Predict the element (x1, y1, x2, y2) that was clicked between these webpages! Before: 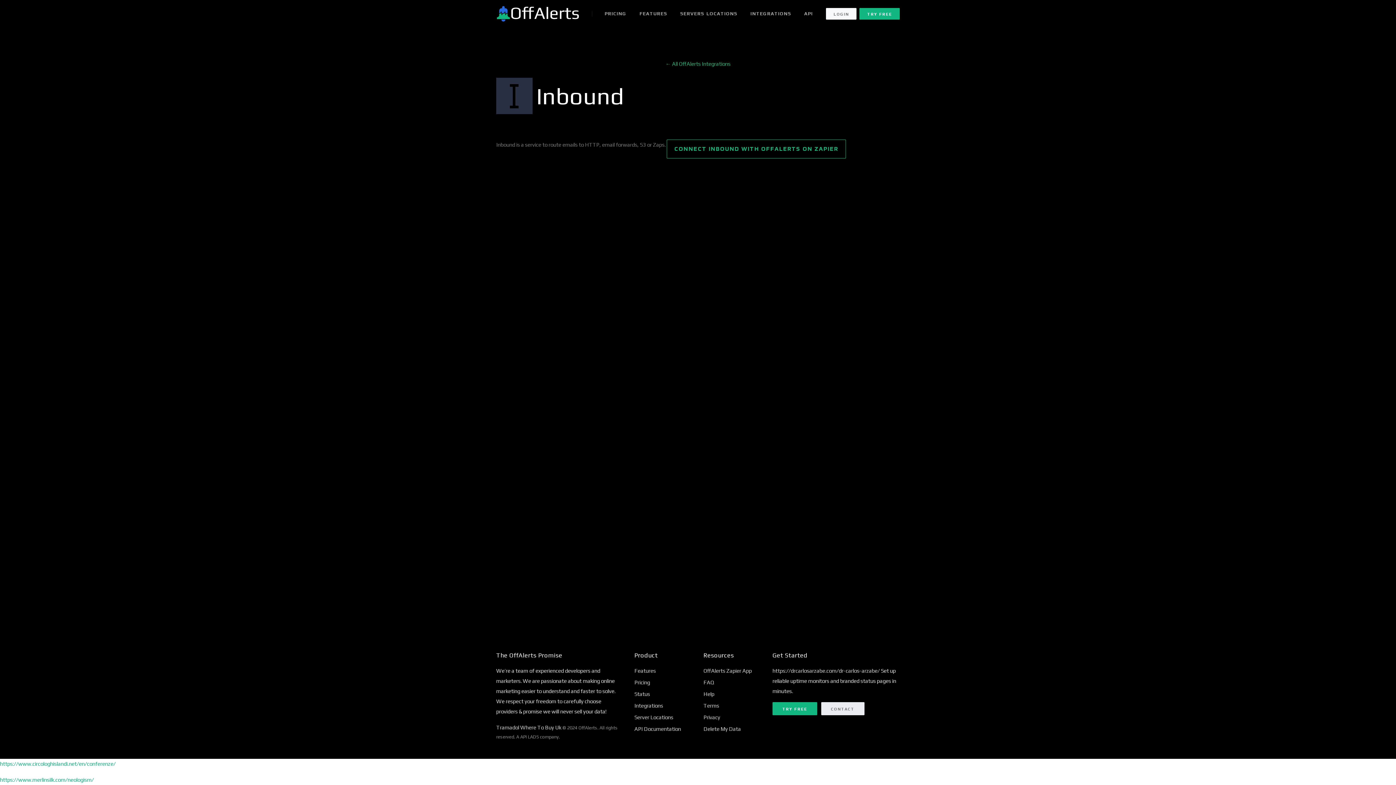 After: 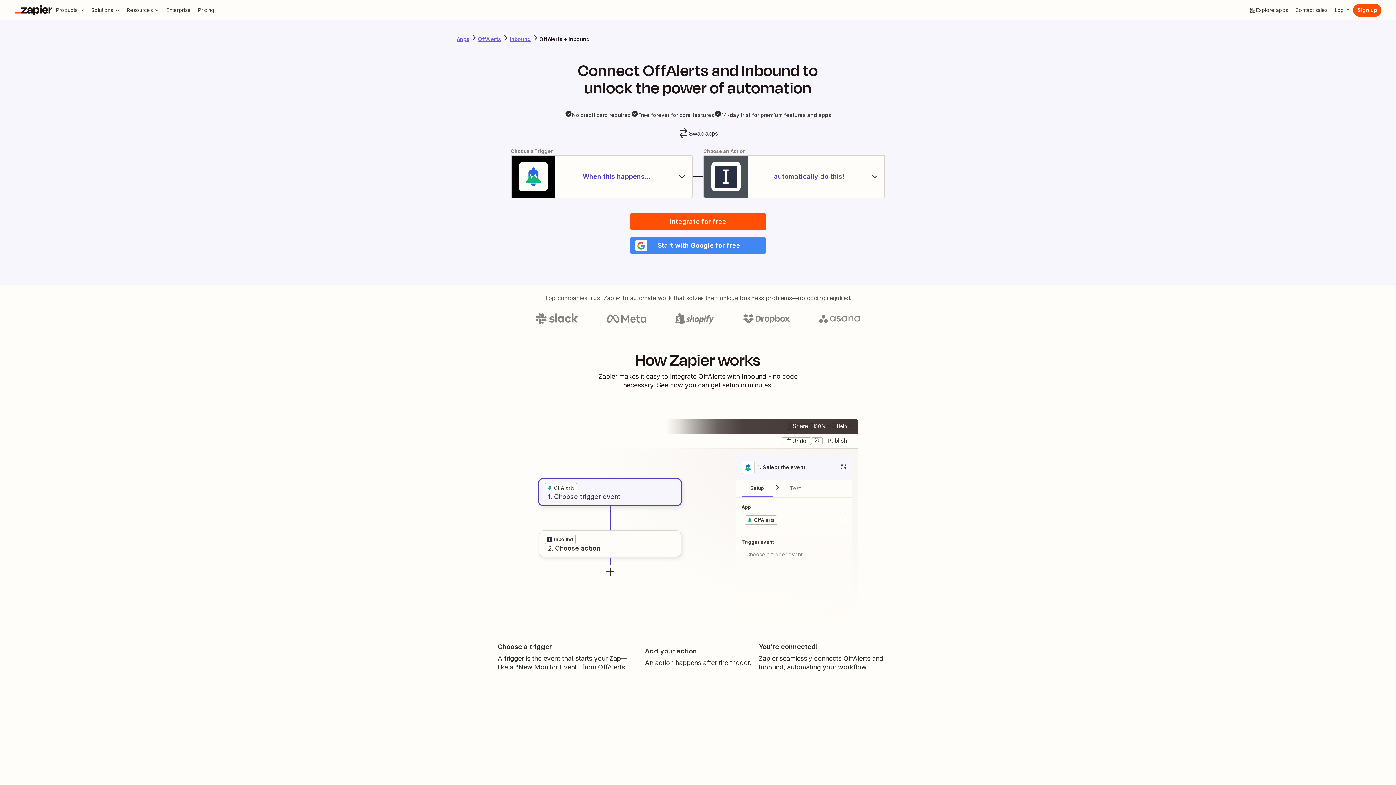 Action: label: CONNECT INBOUND WITH OFFALERTS ON ZAPIER bbox: (666, 139, 846, 158)